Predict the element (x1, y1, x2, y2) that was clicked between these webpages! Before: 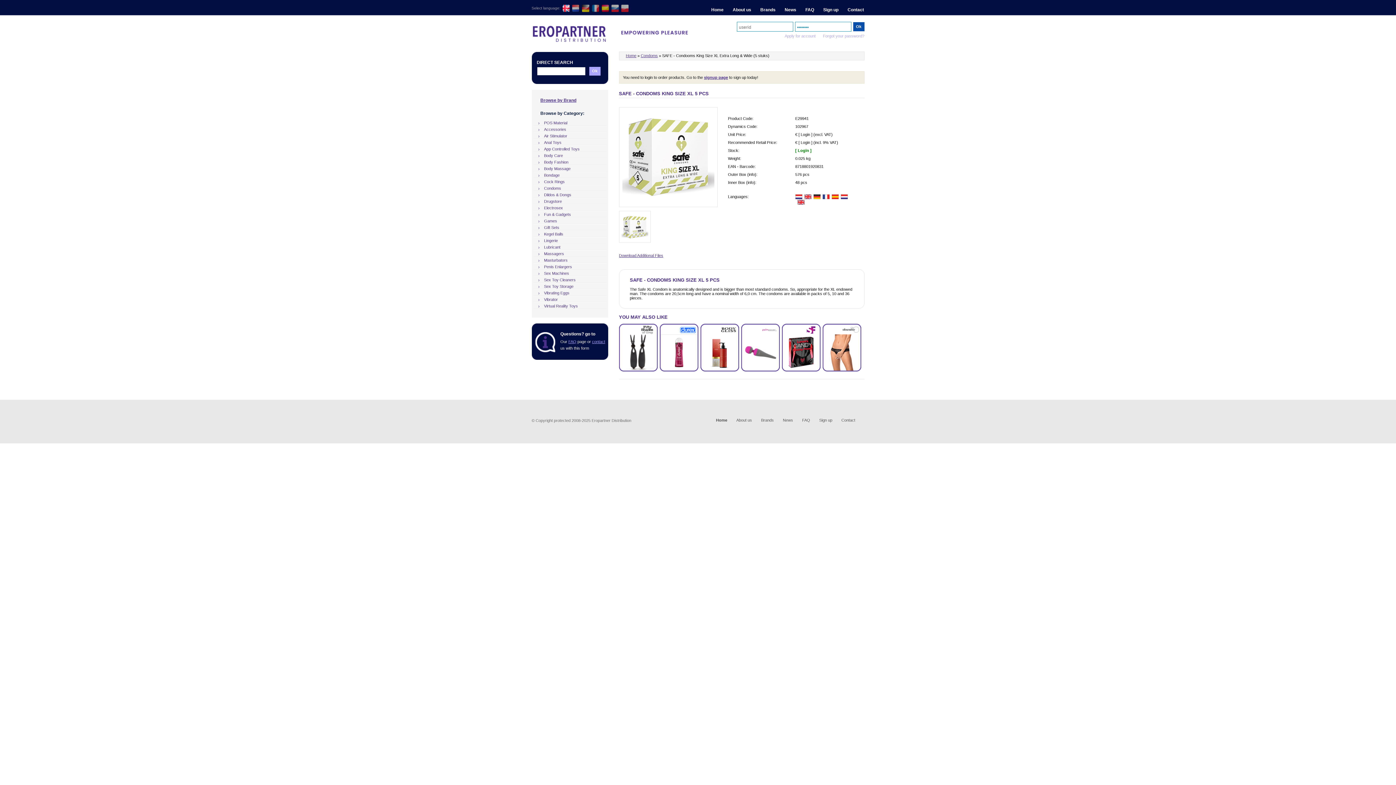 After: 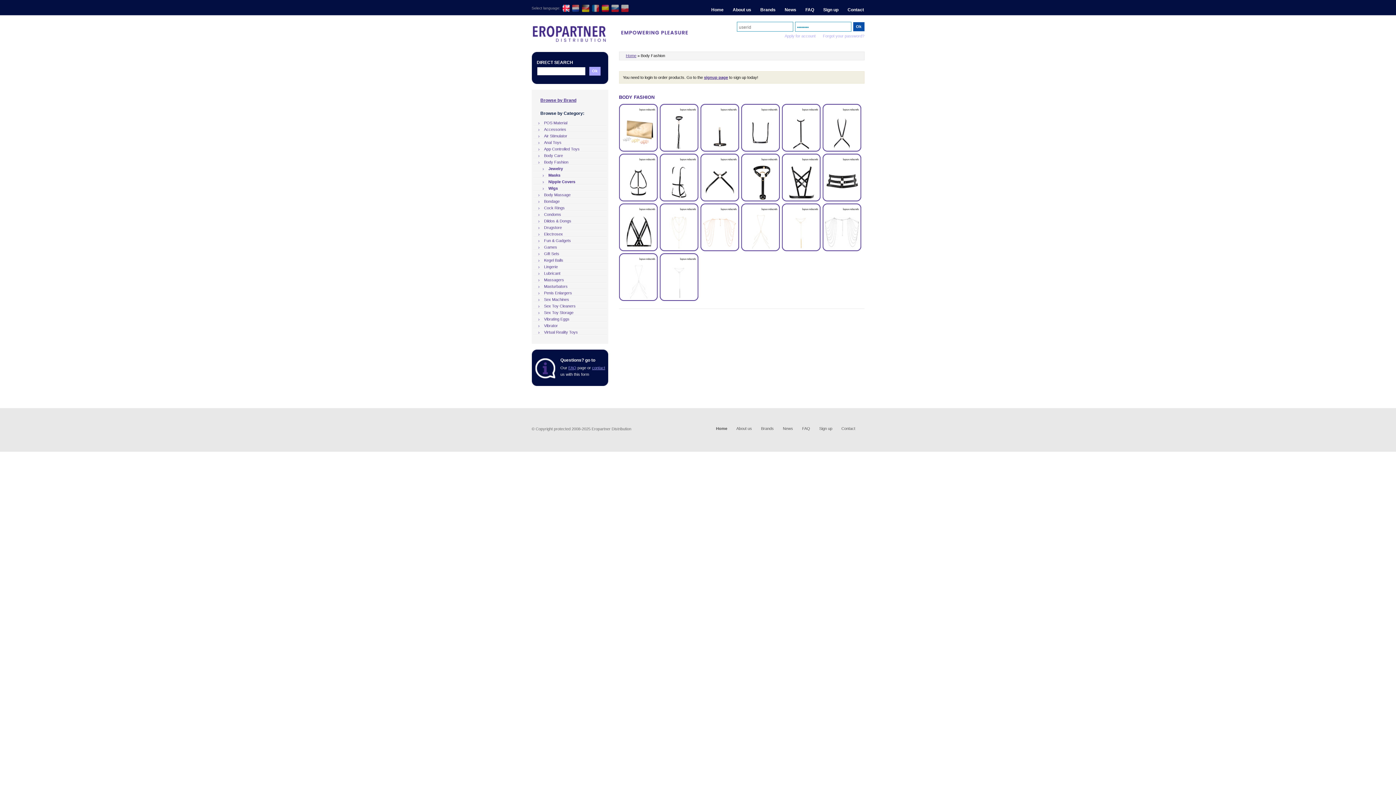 Action: label: Body Fashion bbox: (533, 160, 568, 164)